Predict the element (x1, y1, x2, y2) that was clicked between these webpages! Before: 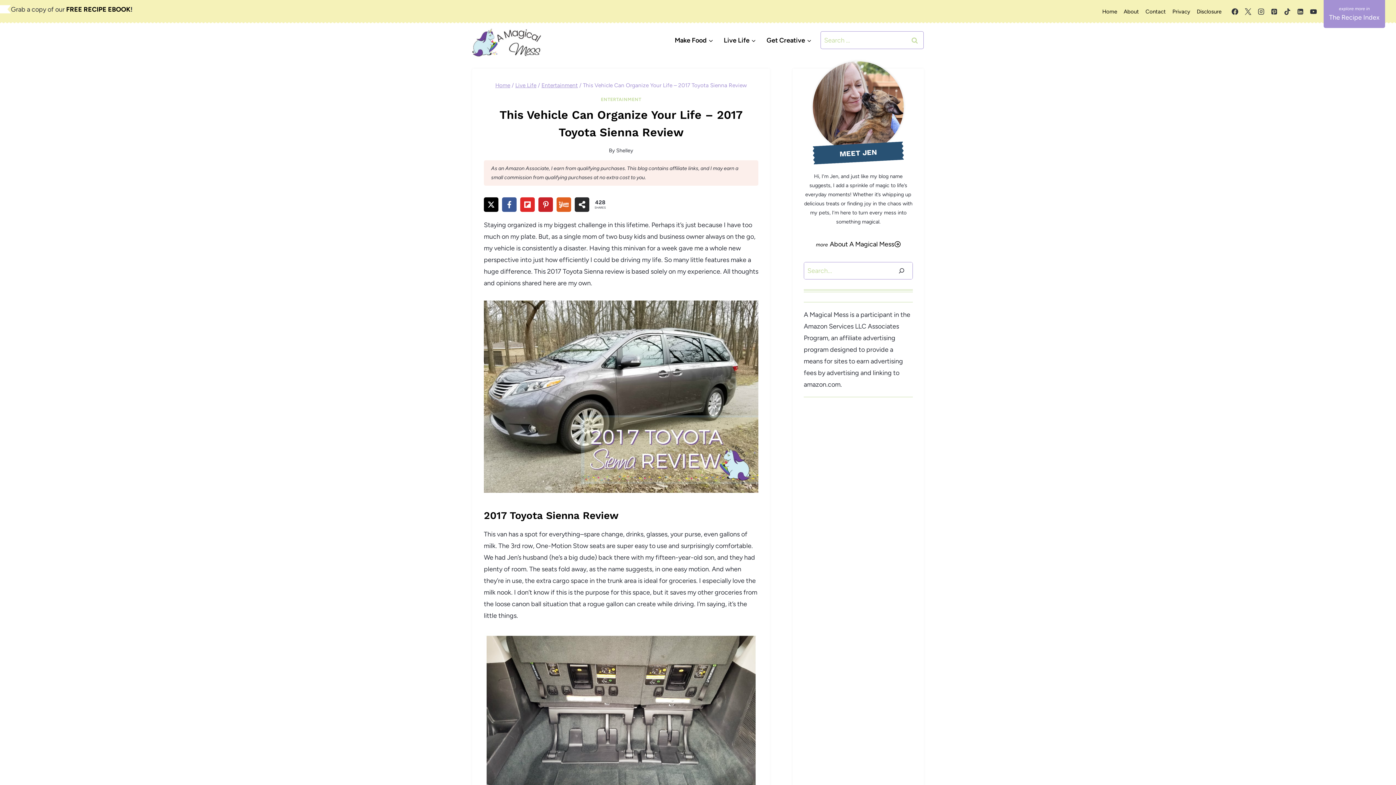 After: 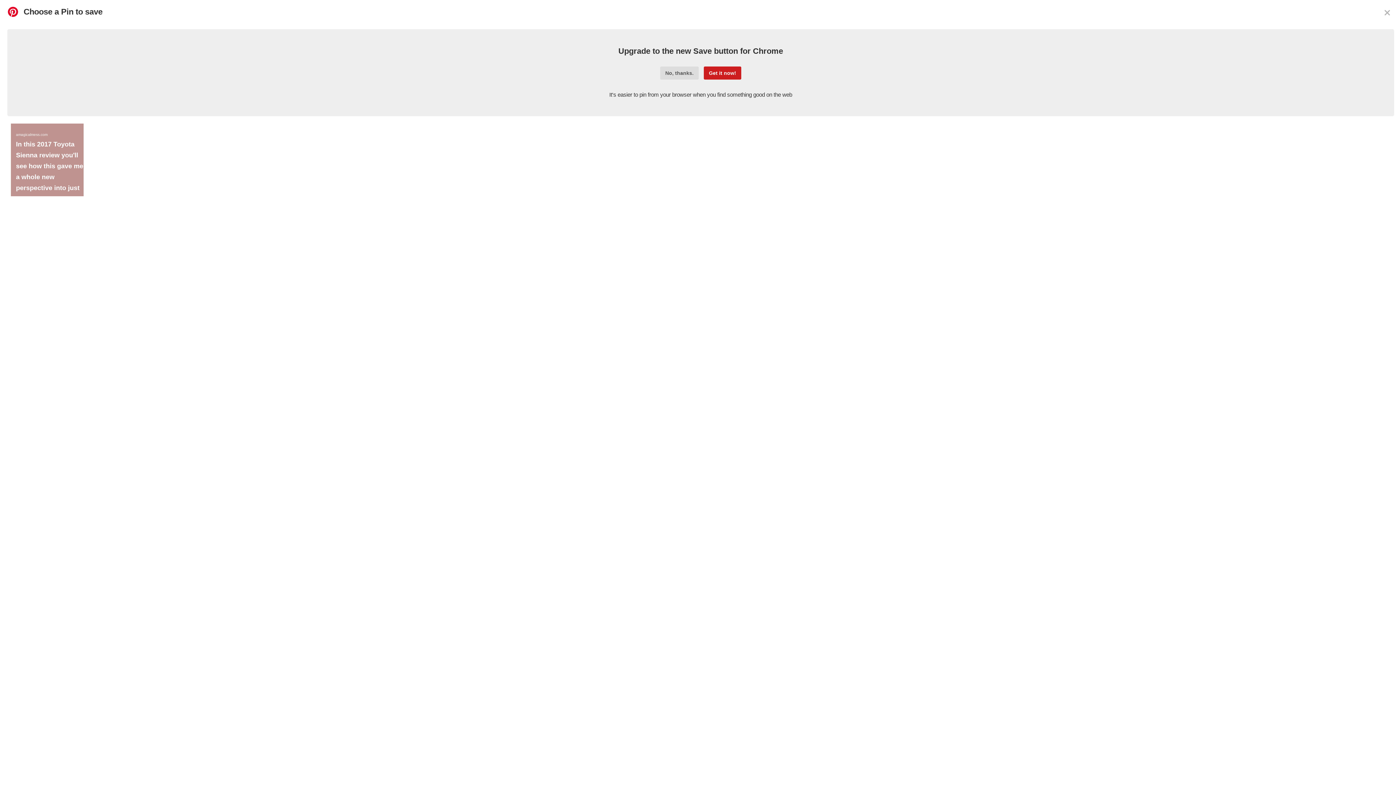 Action: label: Share on Pinterest bbox: (538, 197, 553, 212)